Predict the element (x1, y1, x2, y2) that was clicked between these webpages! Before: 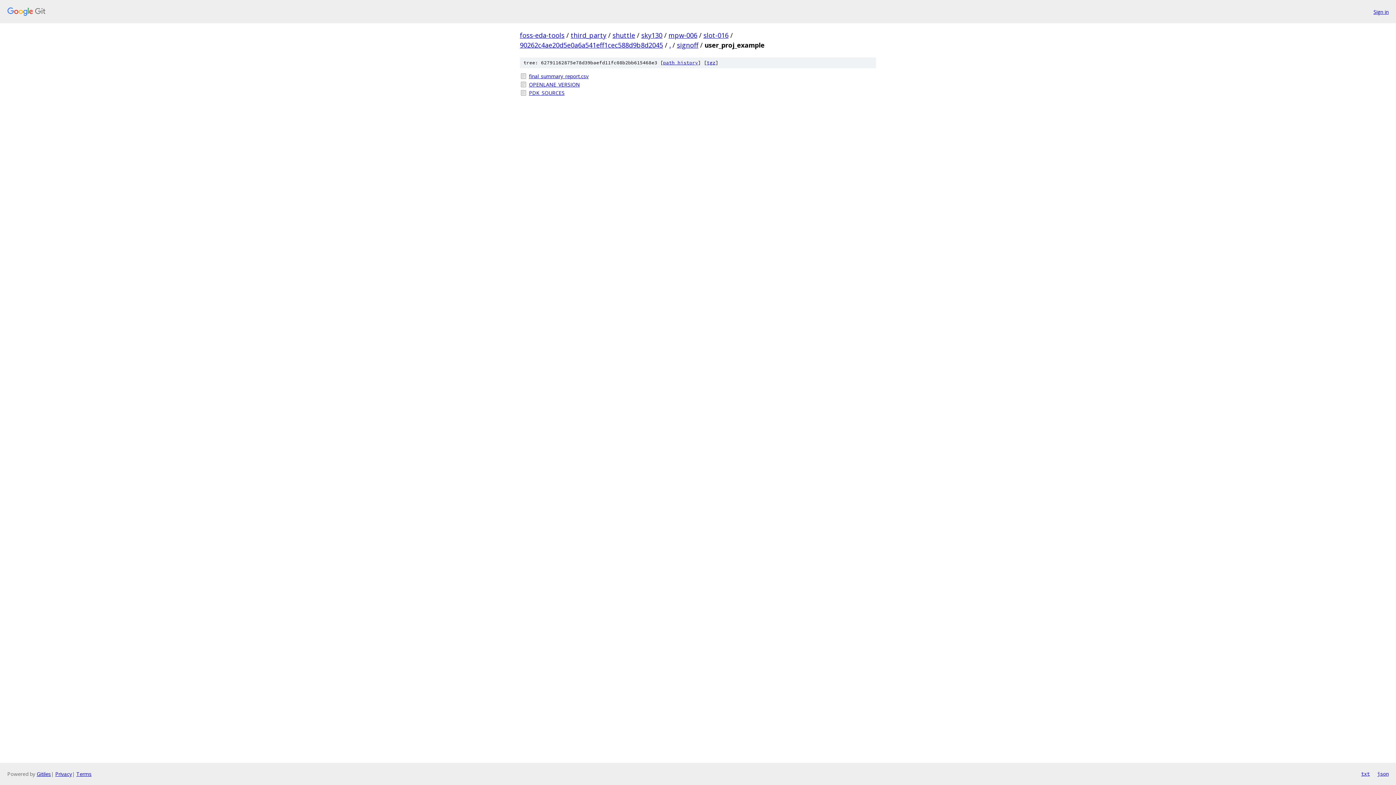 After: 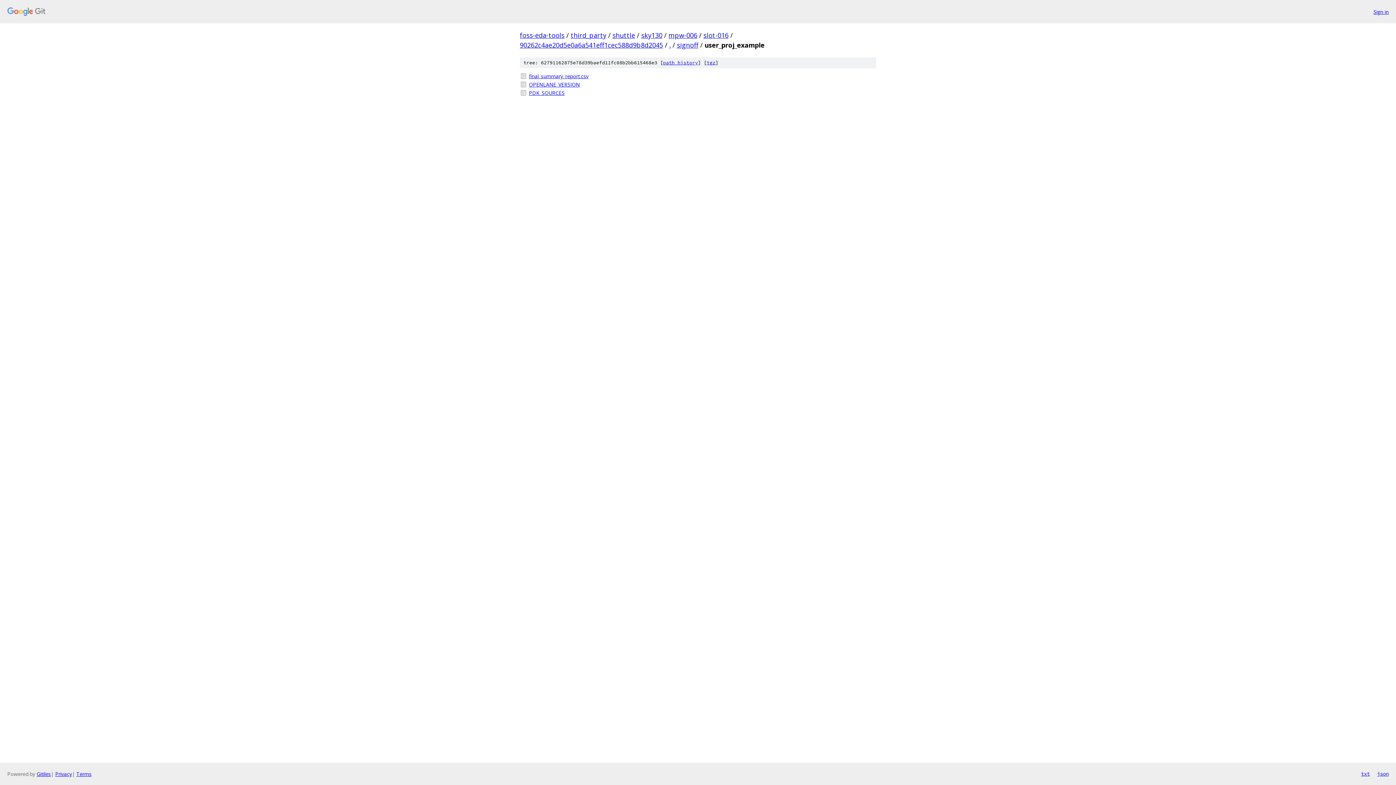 Action: bbox: (1377, 770, 1389, 778) label: json